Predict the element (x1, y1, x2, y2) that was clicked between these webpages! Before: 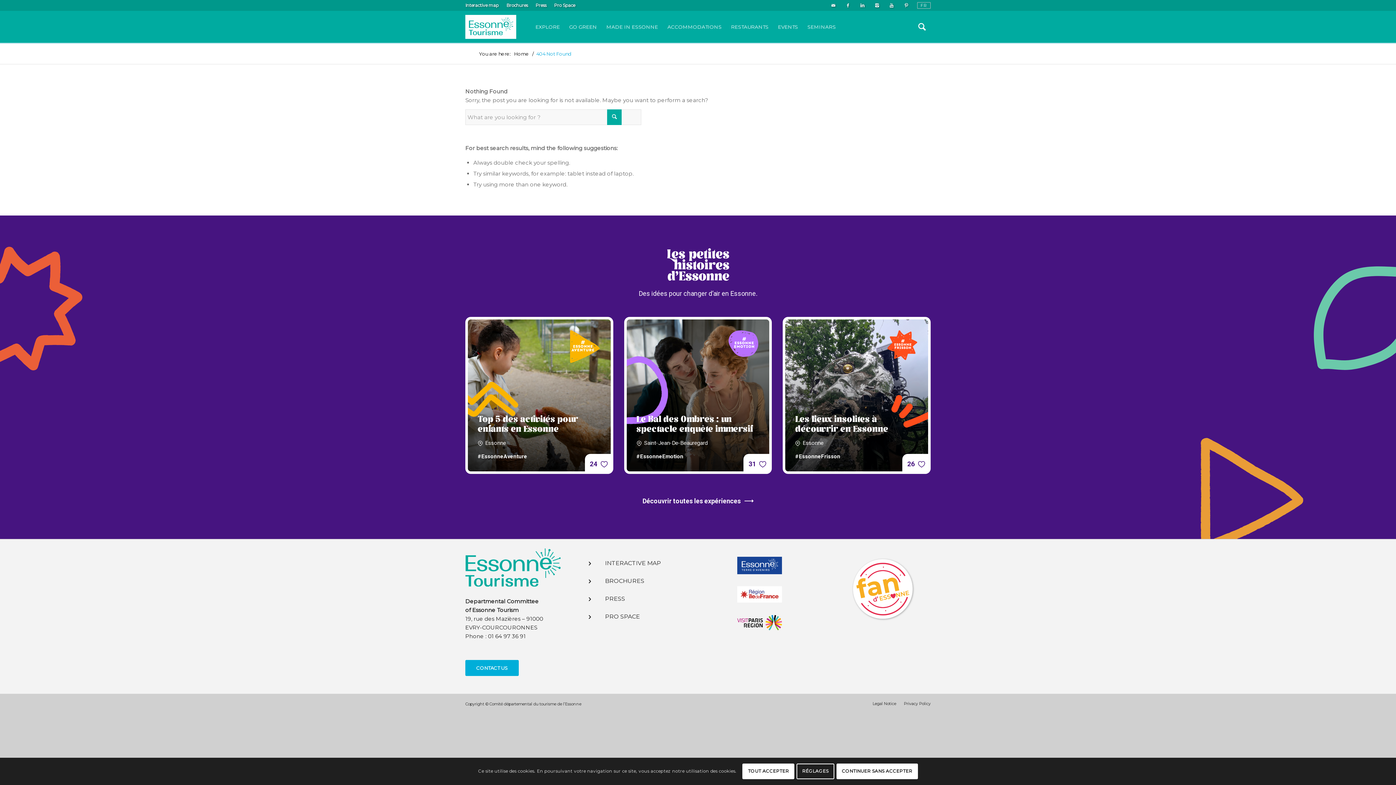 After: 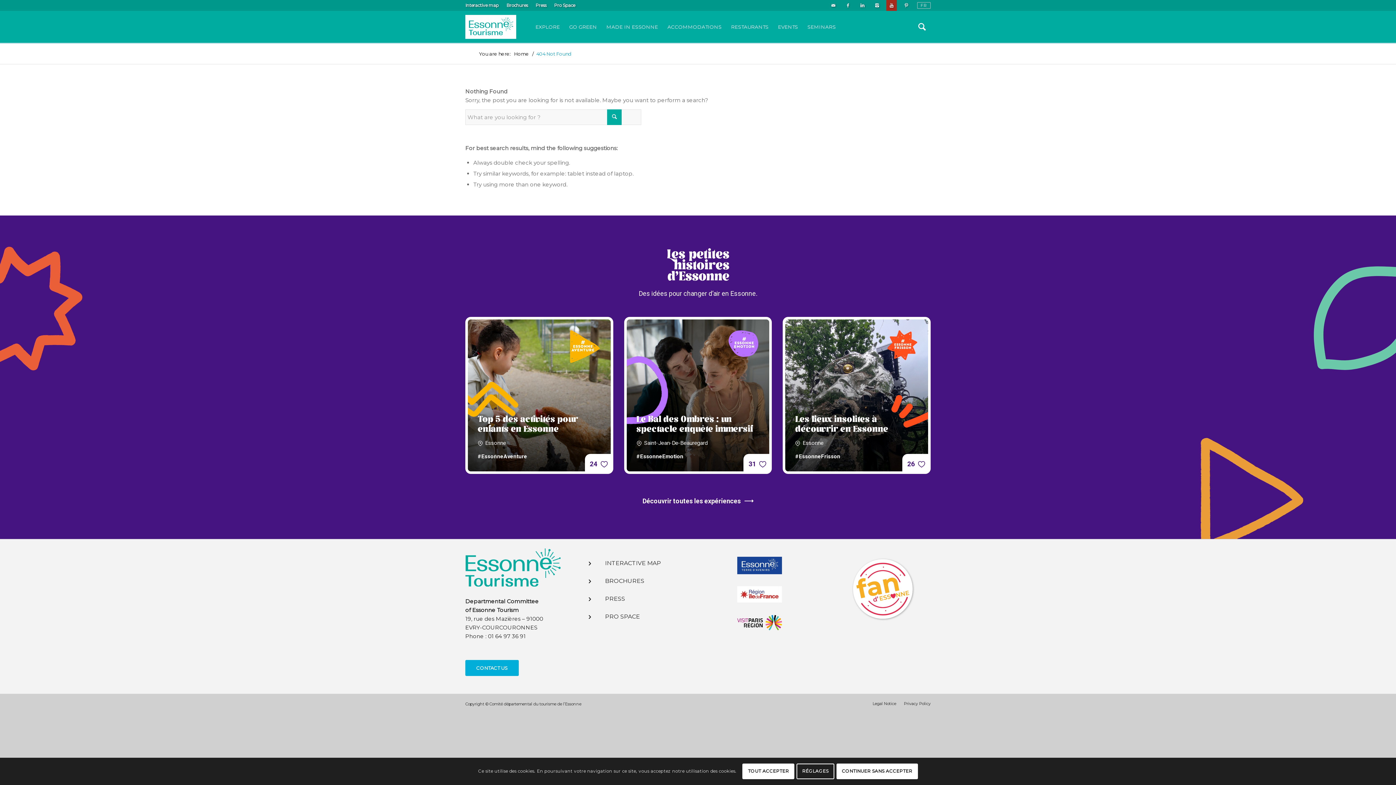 Action: bbox: (886, 0, 897, 10)